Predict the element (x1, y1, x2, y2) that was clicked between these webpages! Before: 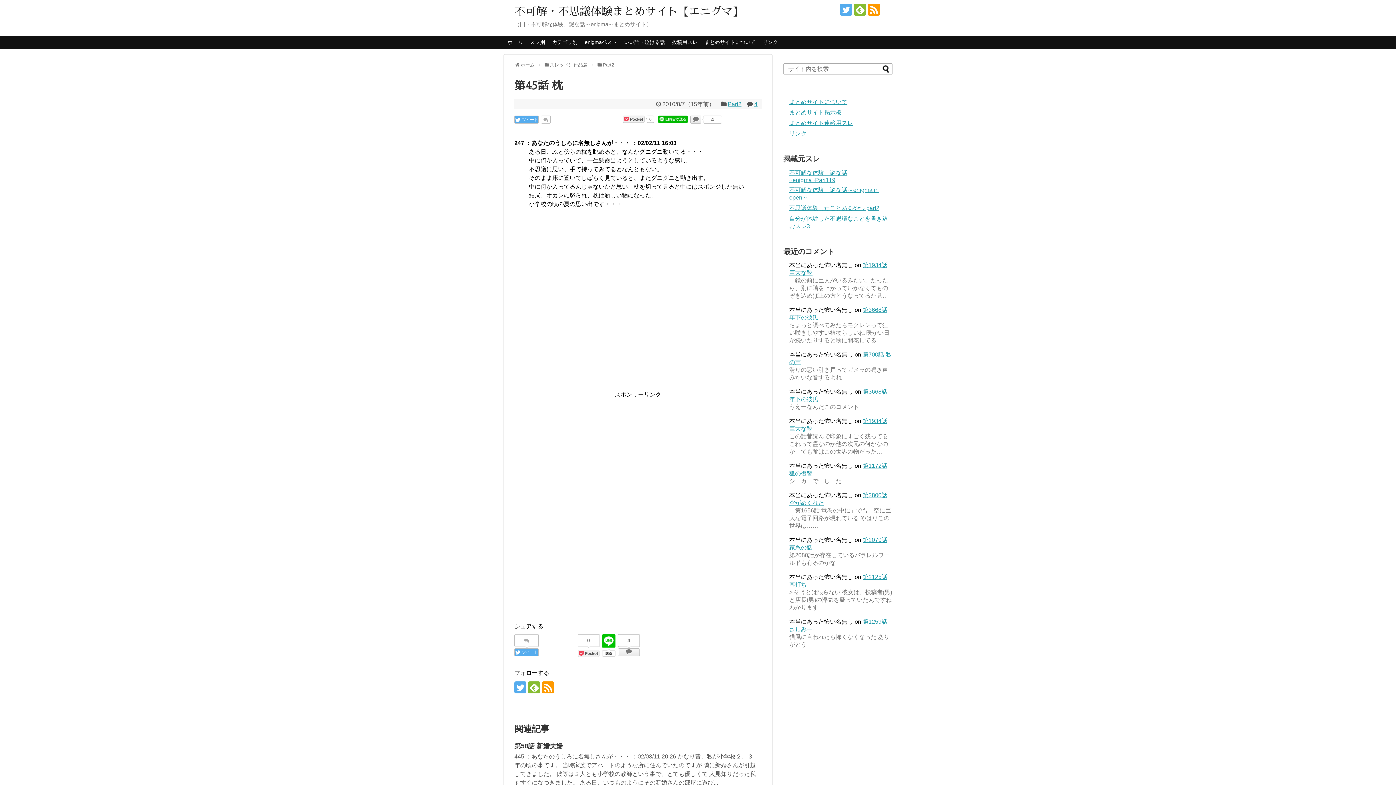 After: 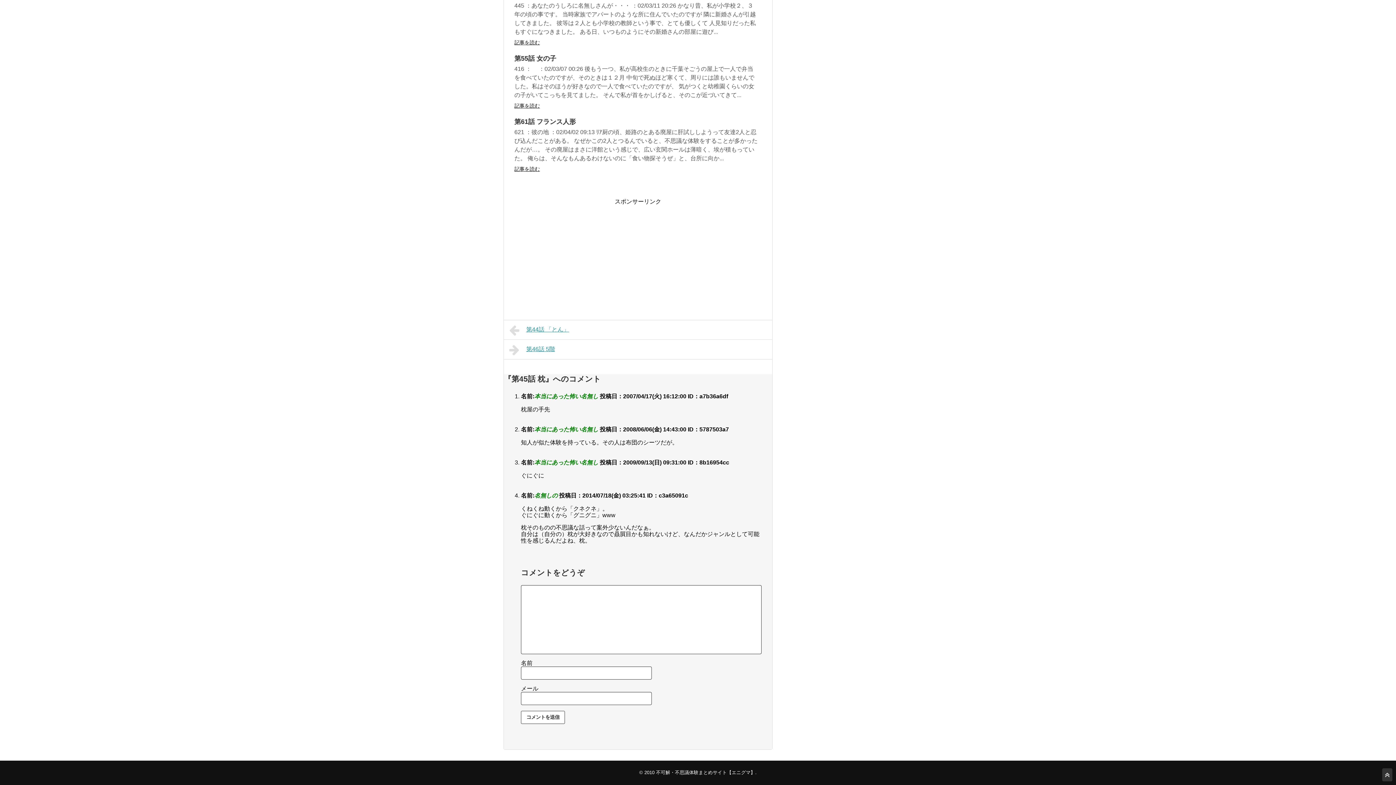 Action: label: 4 bbox: (618, 634, 639, 646)